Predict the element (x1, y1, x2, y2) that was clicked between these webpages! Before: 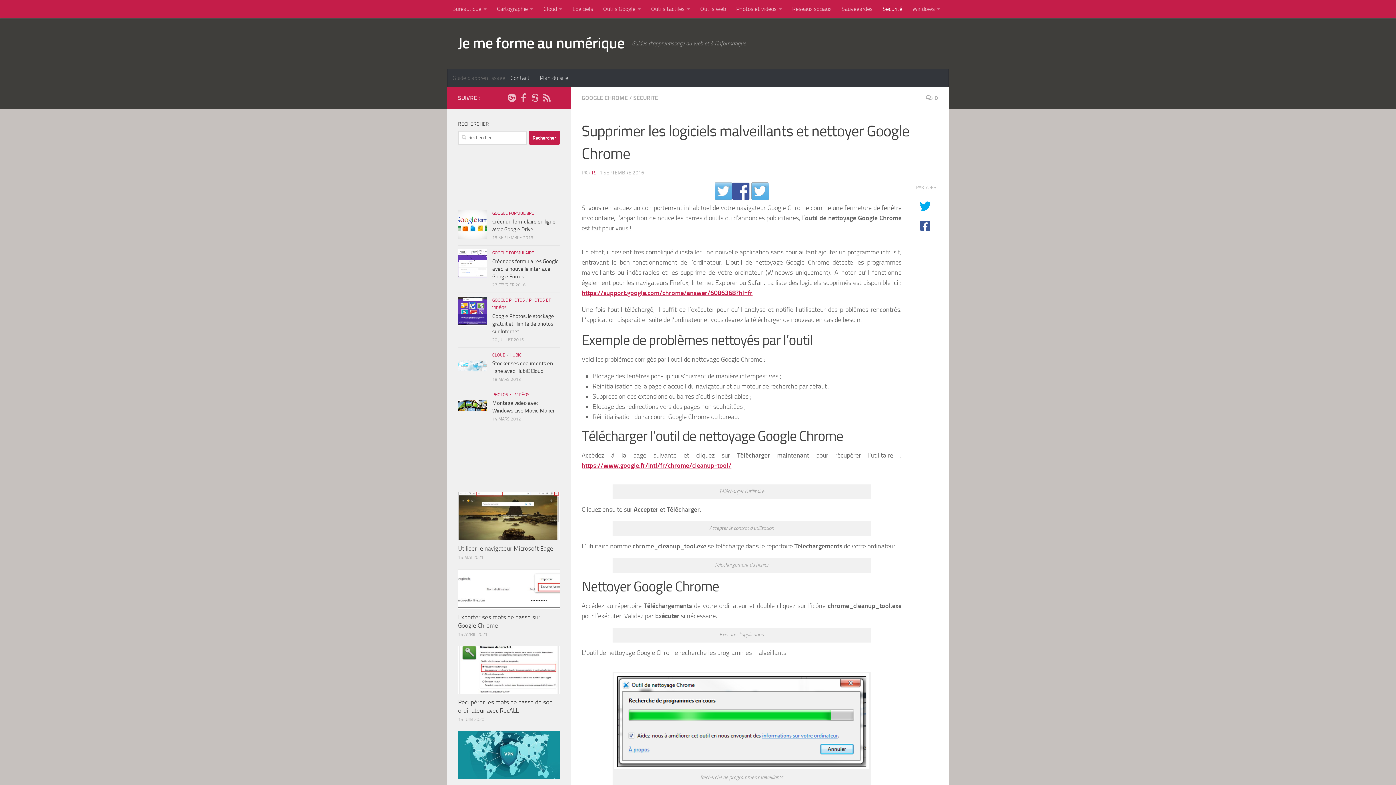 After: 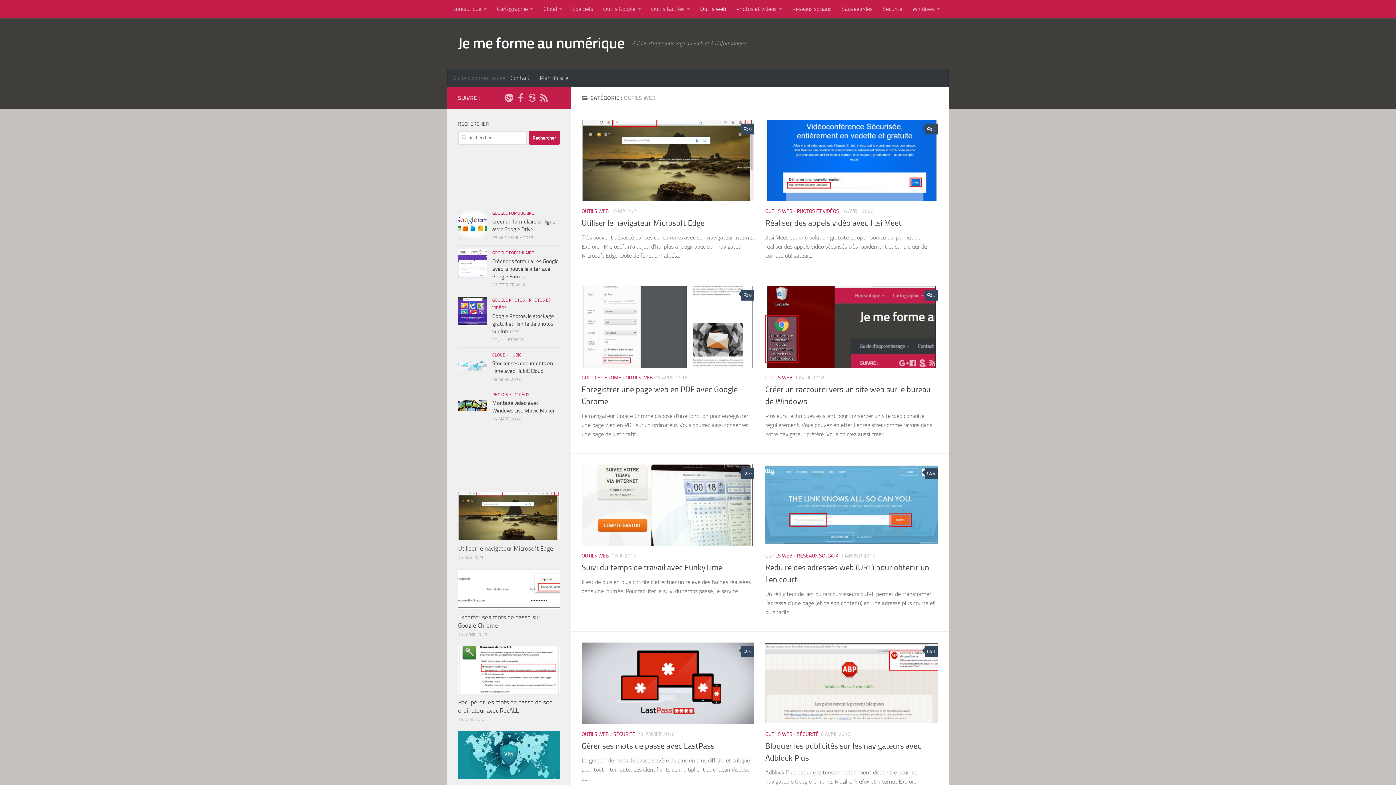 Action: label: Outils web bbox: (695, 0, 731, 18)